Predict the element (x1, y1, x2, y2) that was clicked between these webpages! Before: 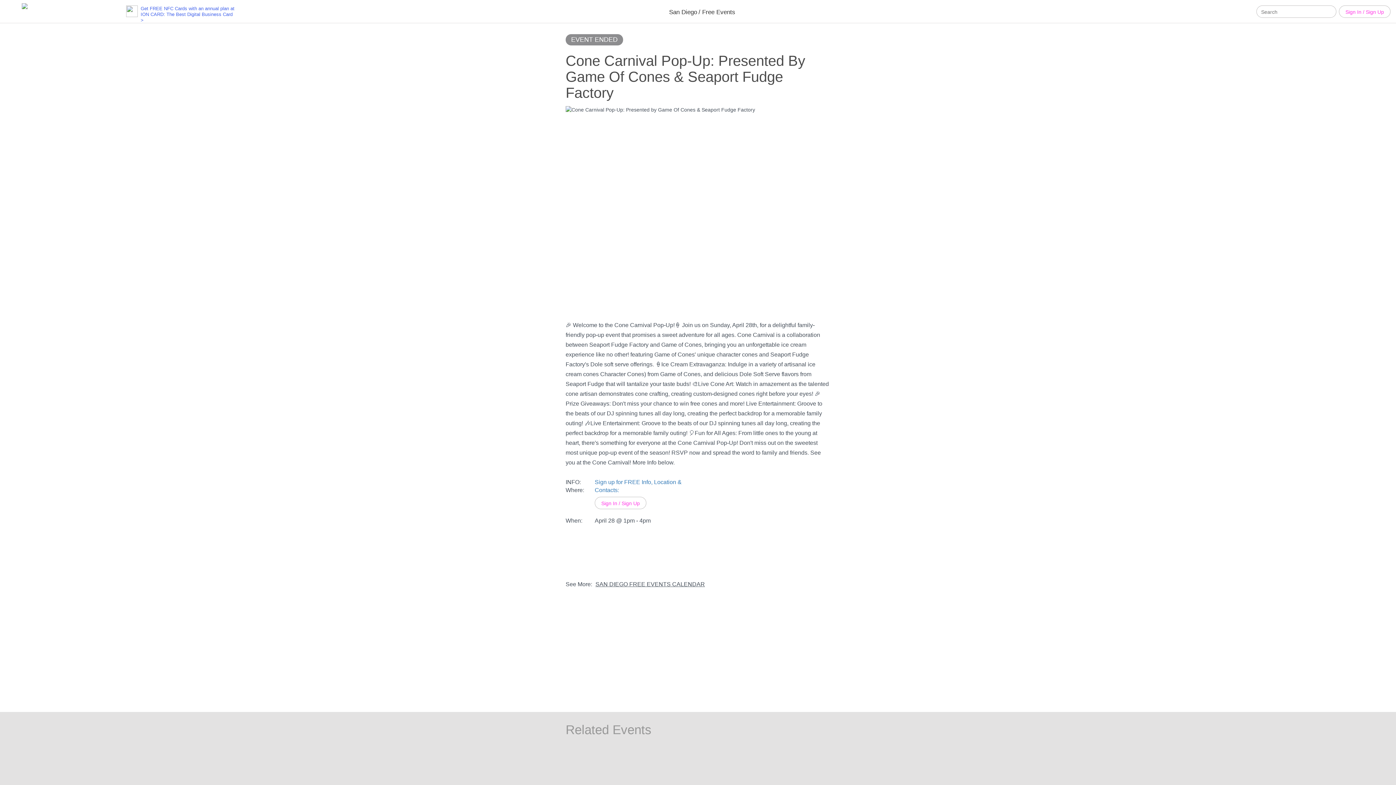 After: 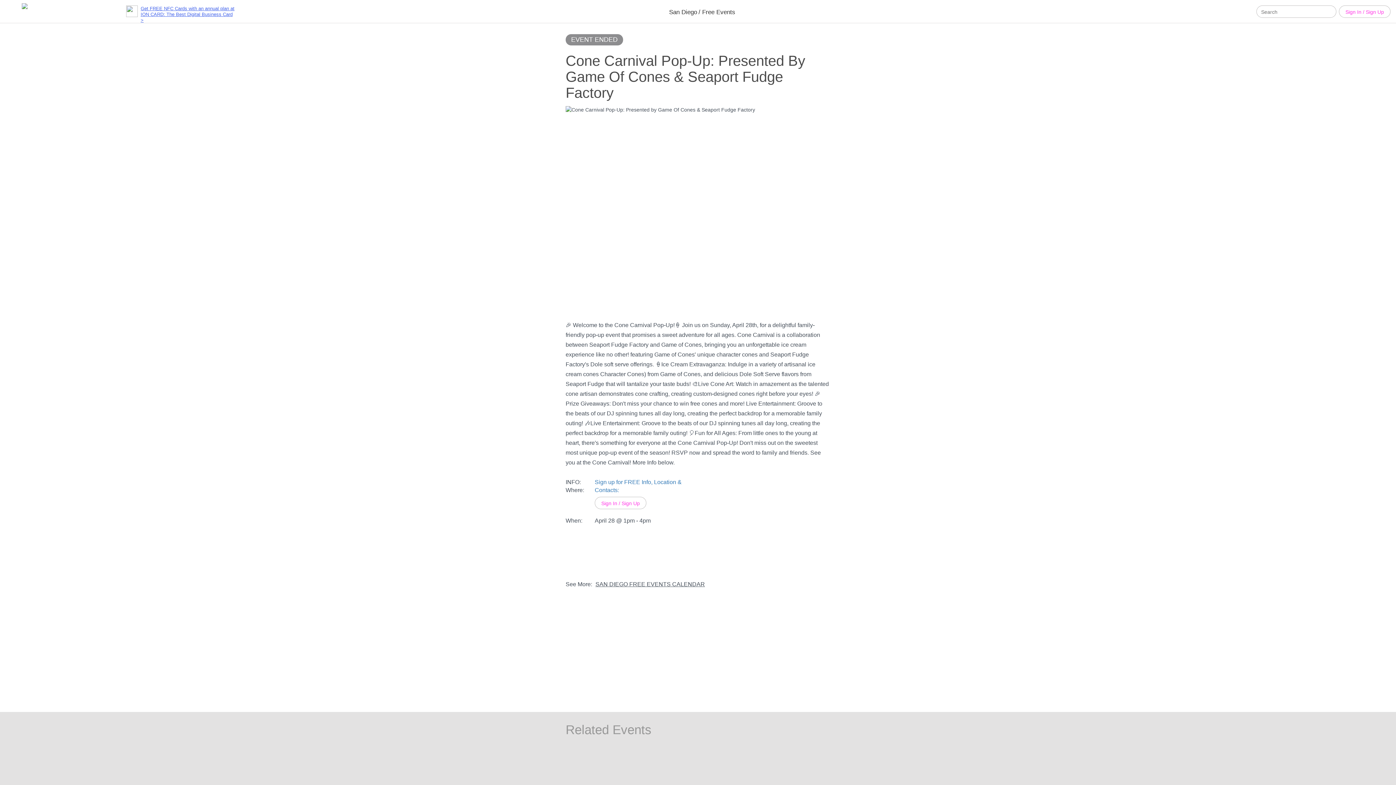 Action: bbox: (122, 2, 224, 23) label: Get FREE NFC Cards with an annual plan at
ION CARD: The Best Digital Business Card >